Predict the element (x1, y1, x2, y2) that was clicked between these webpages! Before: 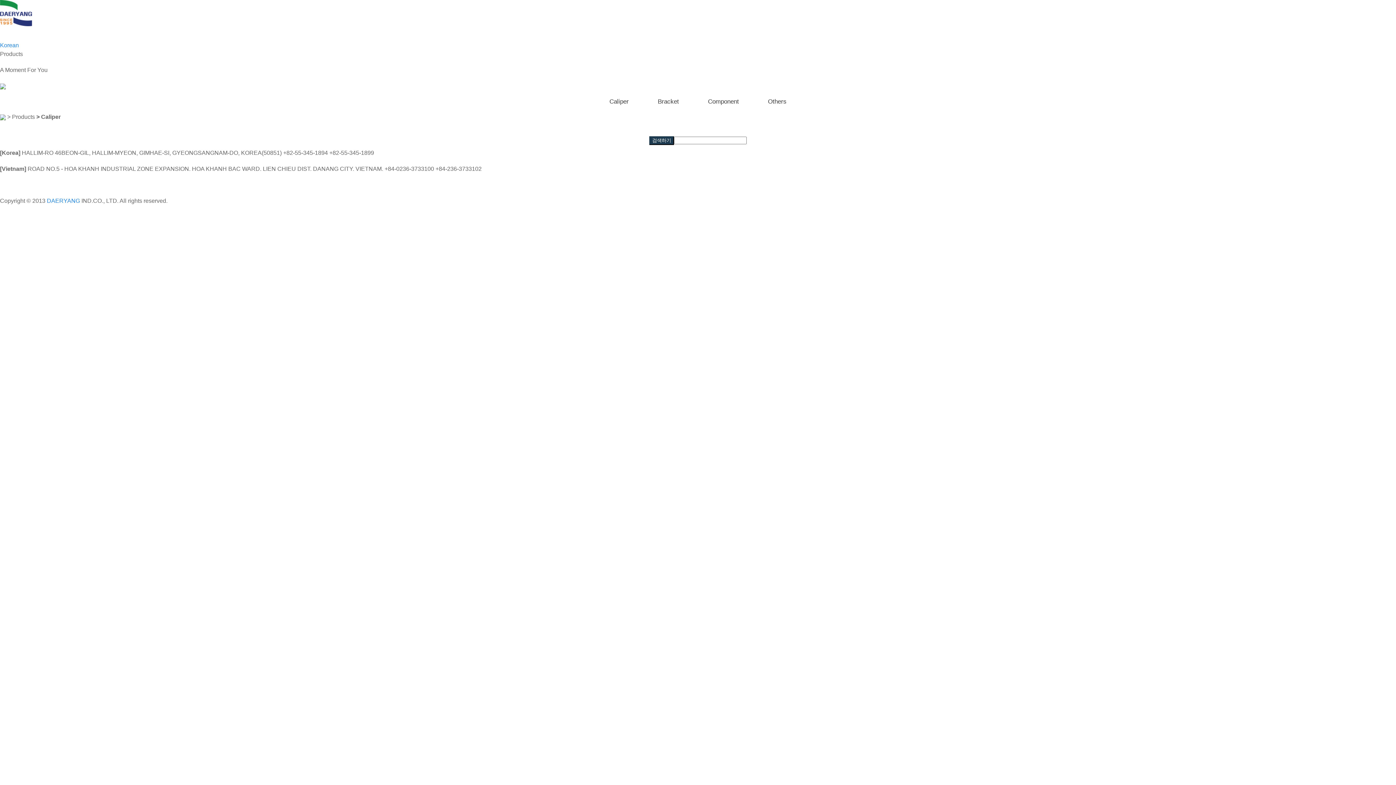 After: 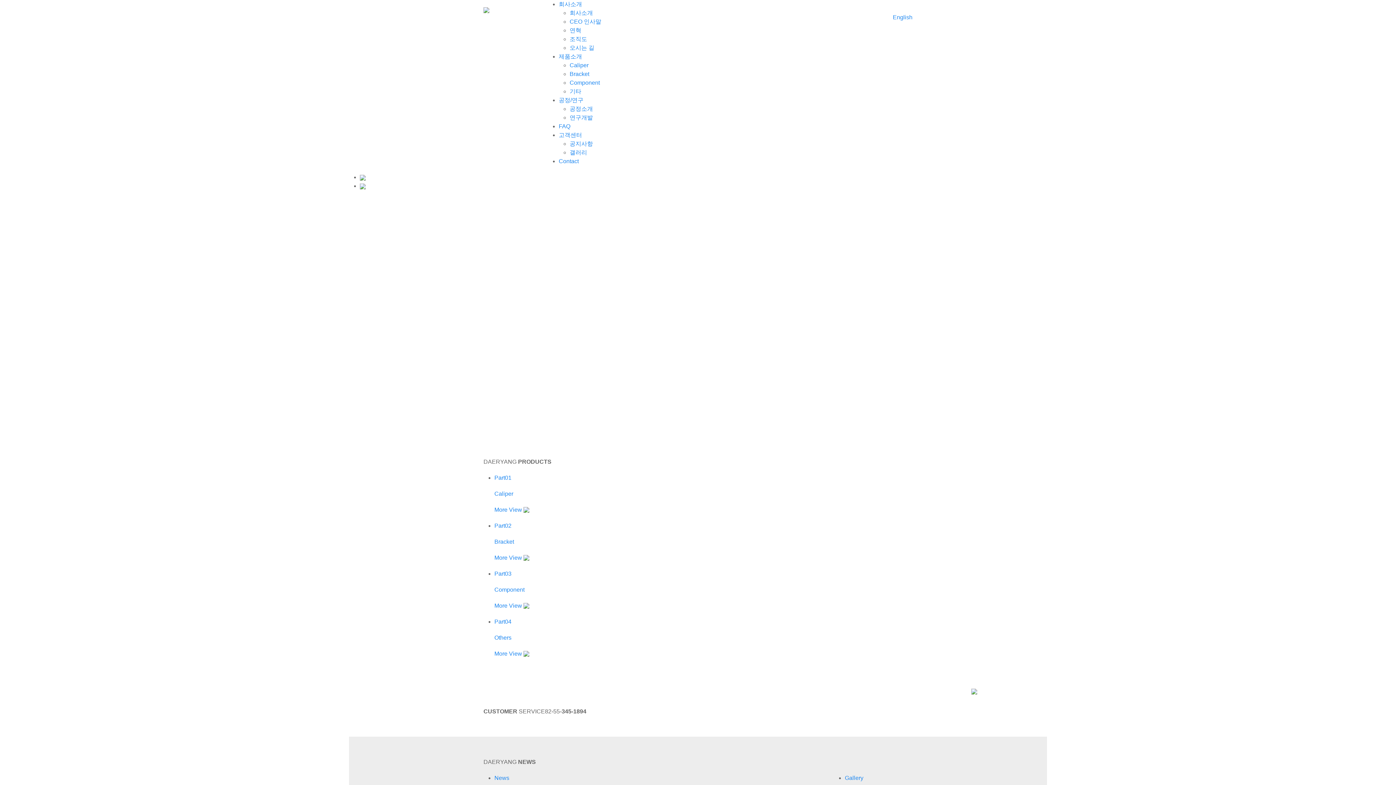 Action: bbox: (0, 42, 18, 48) label: Korean